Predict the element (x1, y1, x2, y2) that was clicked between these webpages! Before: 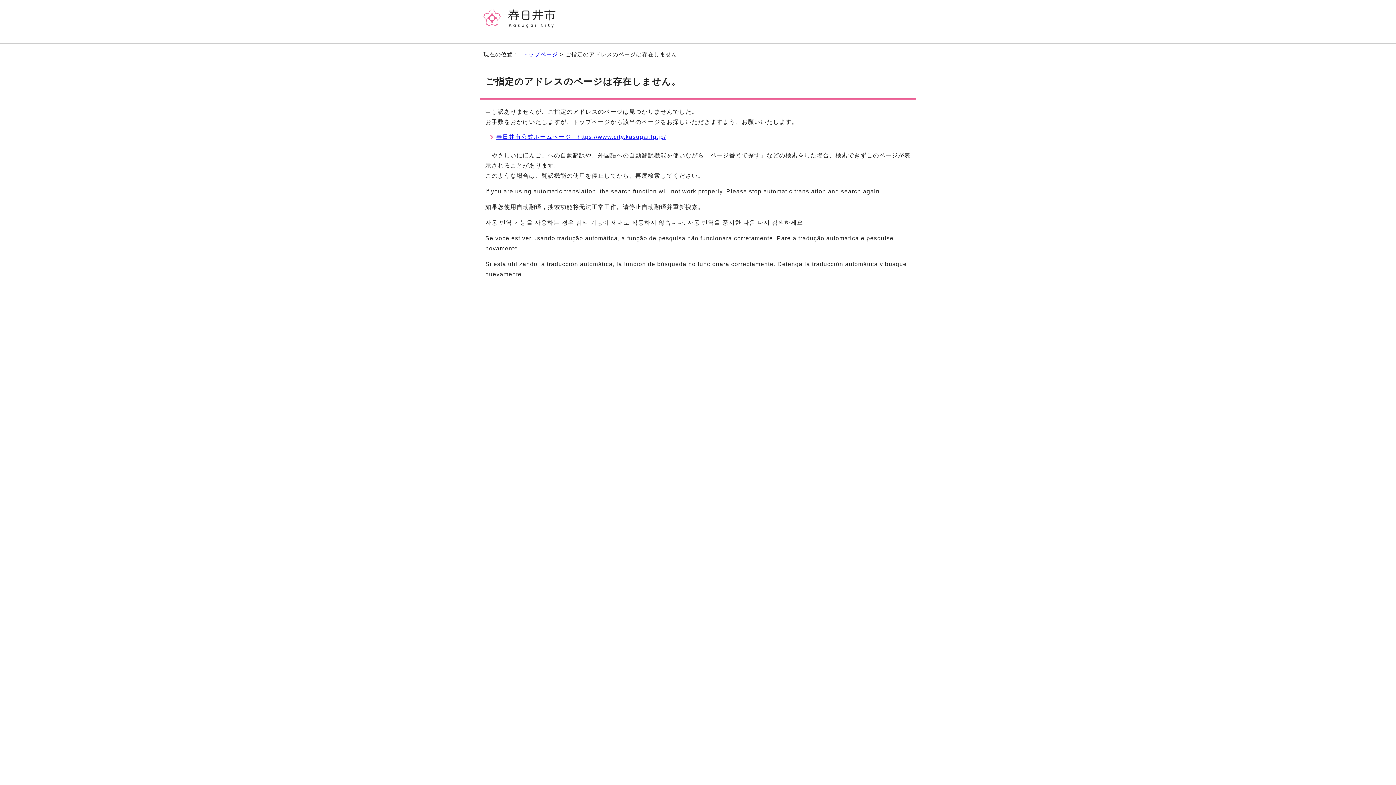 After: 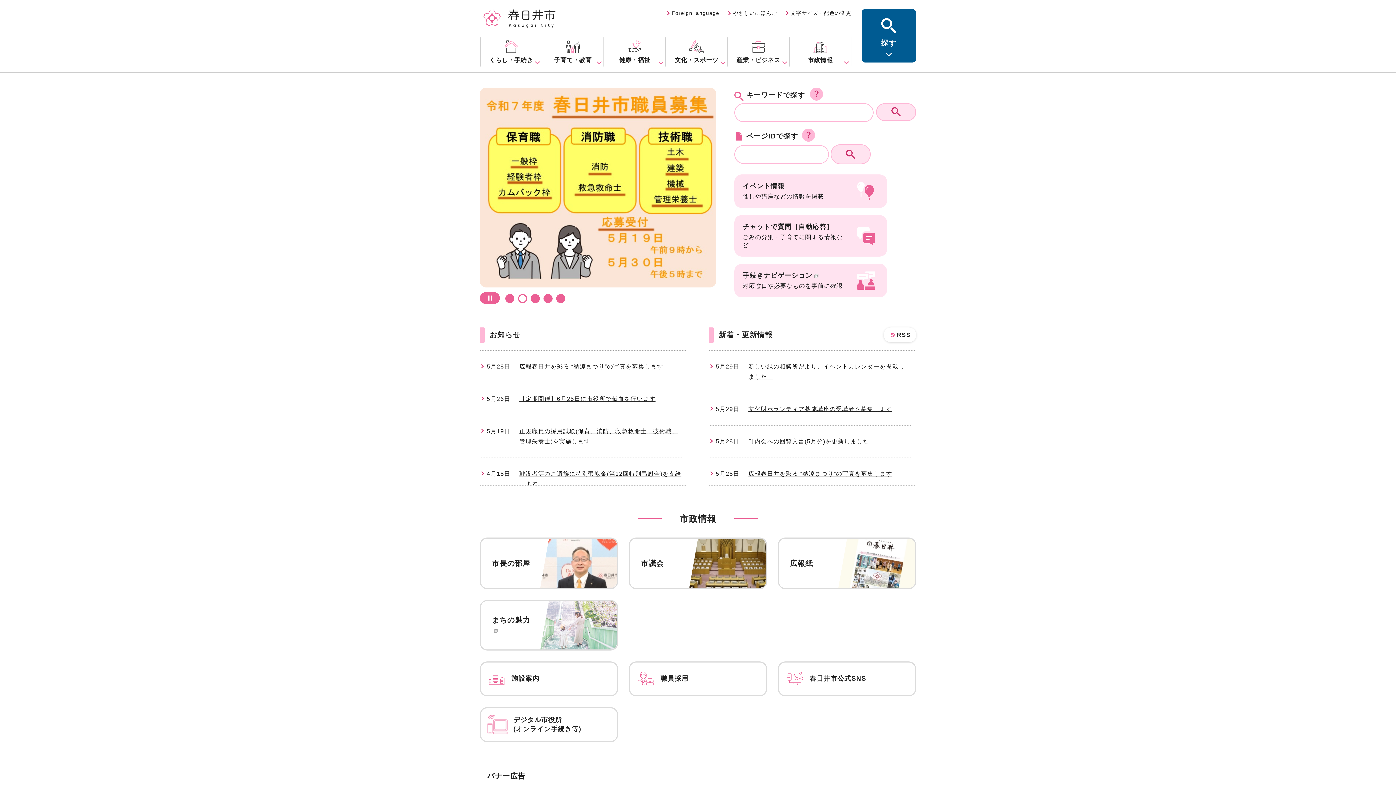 Action: bbox: (483, 21, 556, 27)